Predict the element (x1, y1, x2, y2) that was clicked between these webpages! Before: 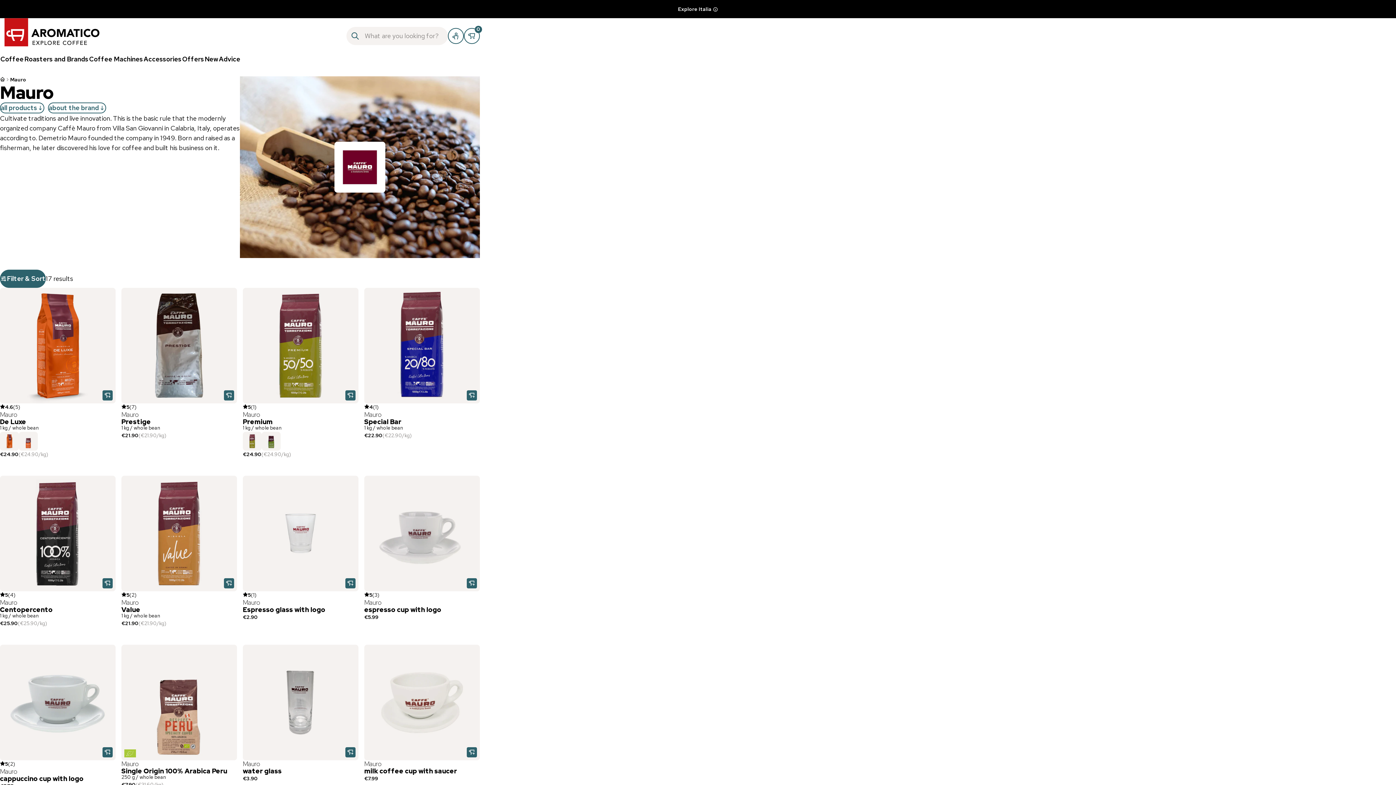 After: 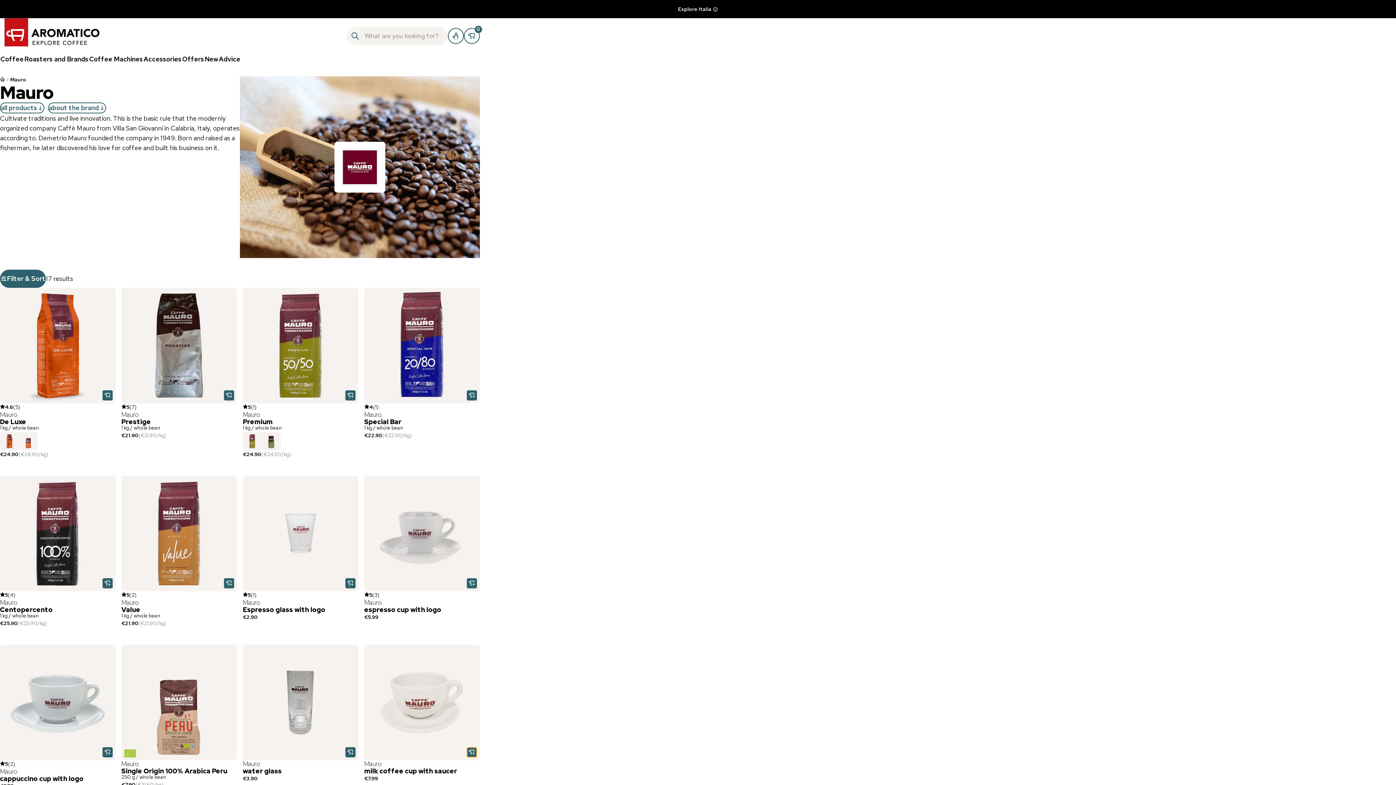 Action: bbox: (466, 747, 477, 757)